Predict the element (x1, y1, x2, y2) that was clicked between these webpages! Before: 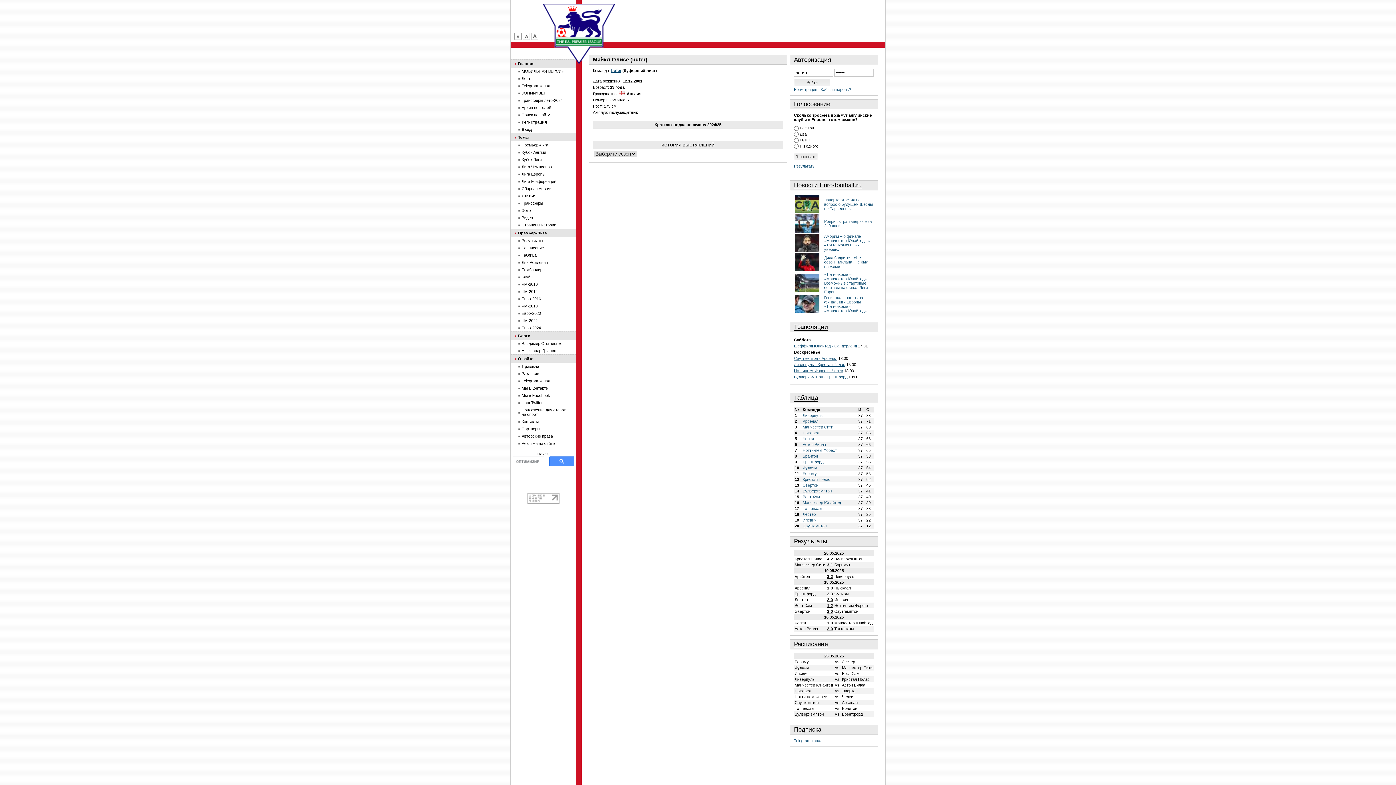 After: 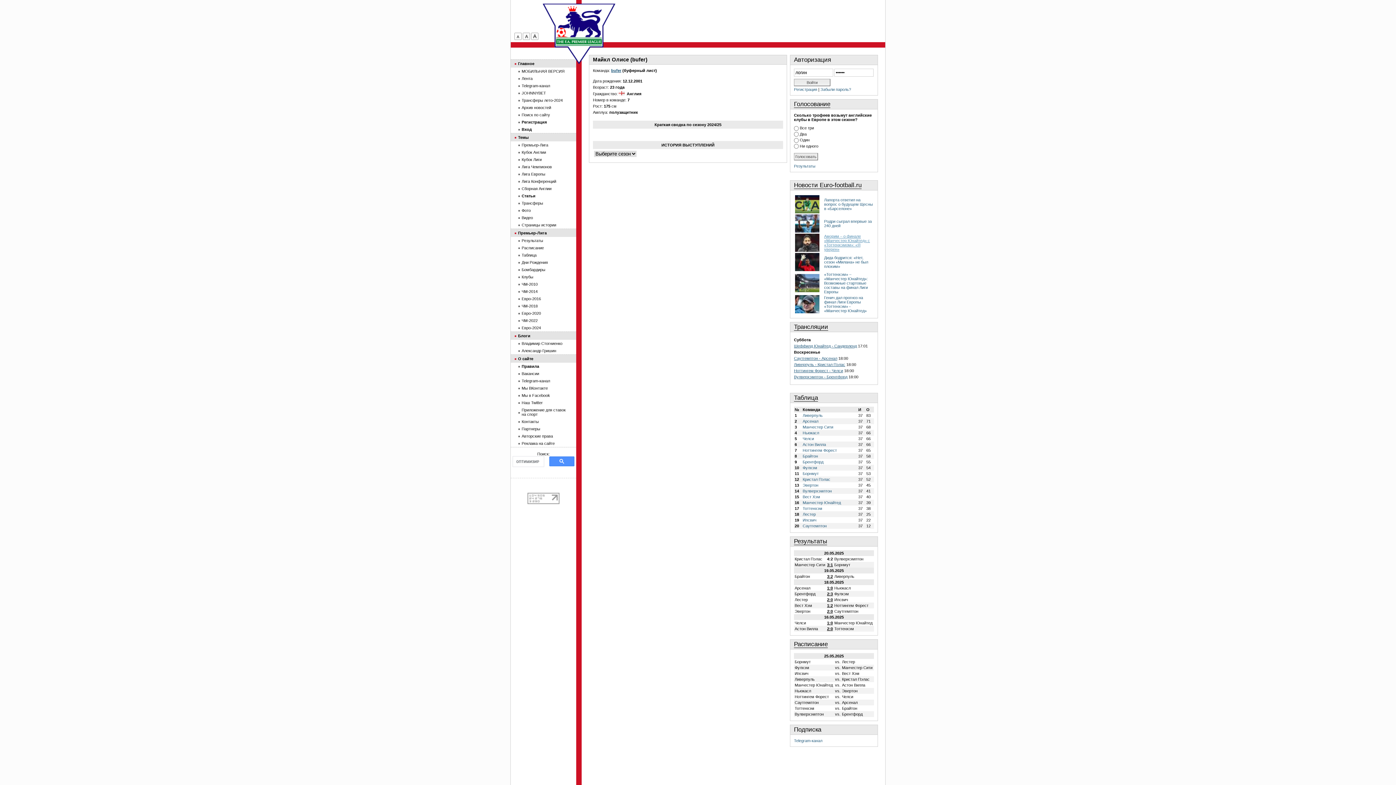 Action: bbox: (824, 234, 870, 251) label: Аморим – о финале «Манчестер Юнайтед» с «Тоттенхэмом»: «Я уверен»